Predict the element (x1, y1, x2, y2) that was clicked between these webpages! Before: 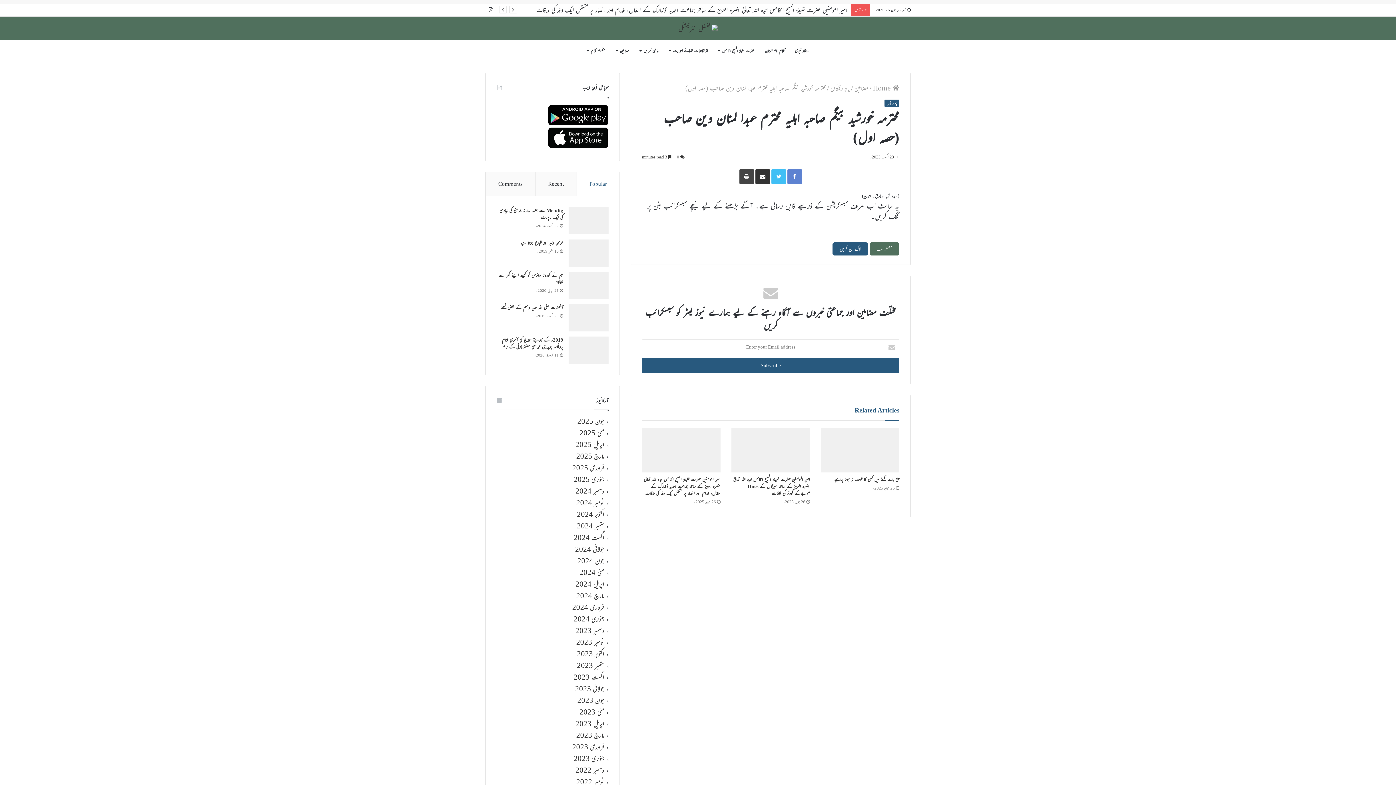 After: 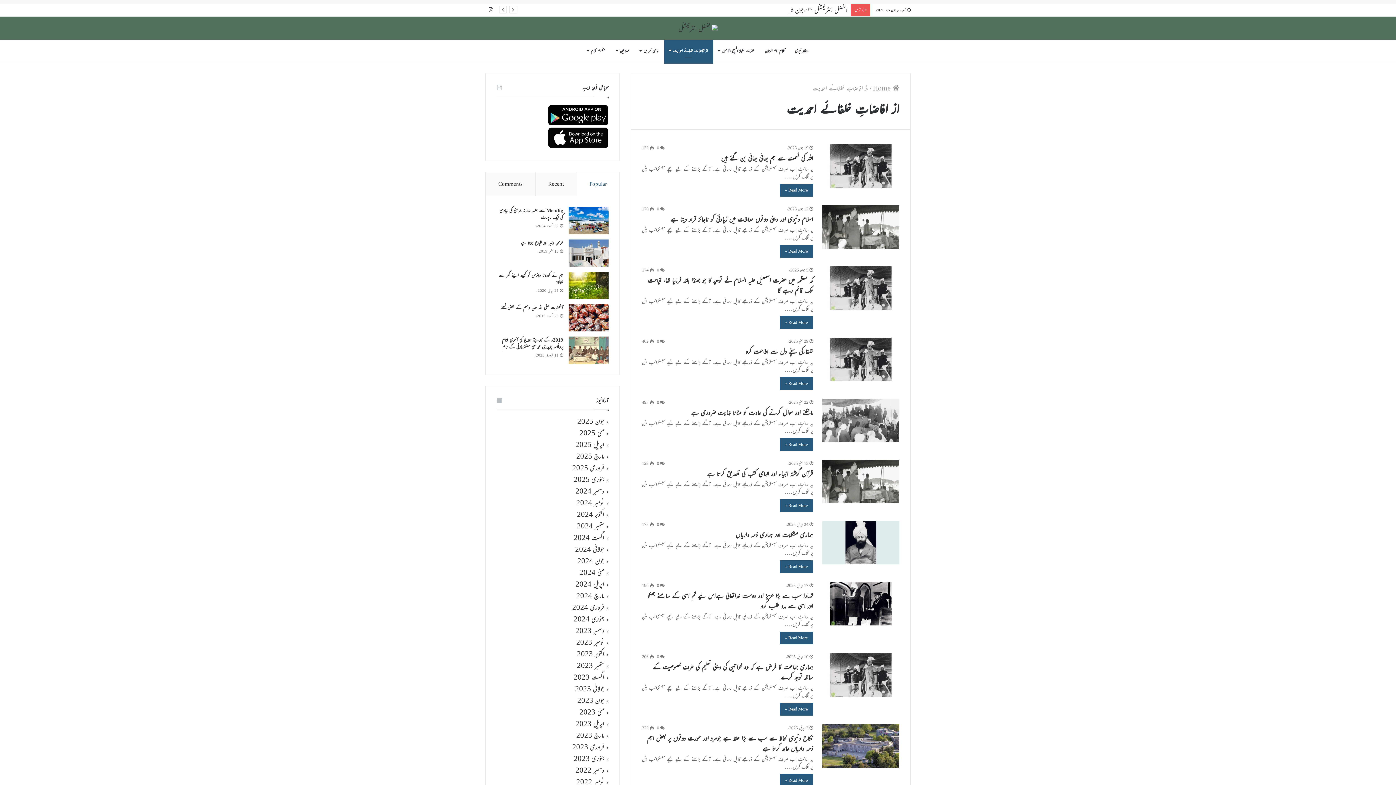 Action: label: از افاضاتِ خلفائے احمدیت bbox: (664, 39, 713, 61)